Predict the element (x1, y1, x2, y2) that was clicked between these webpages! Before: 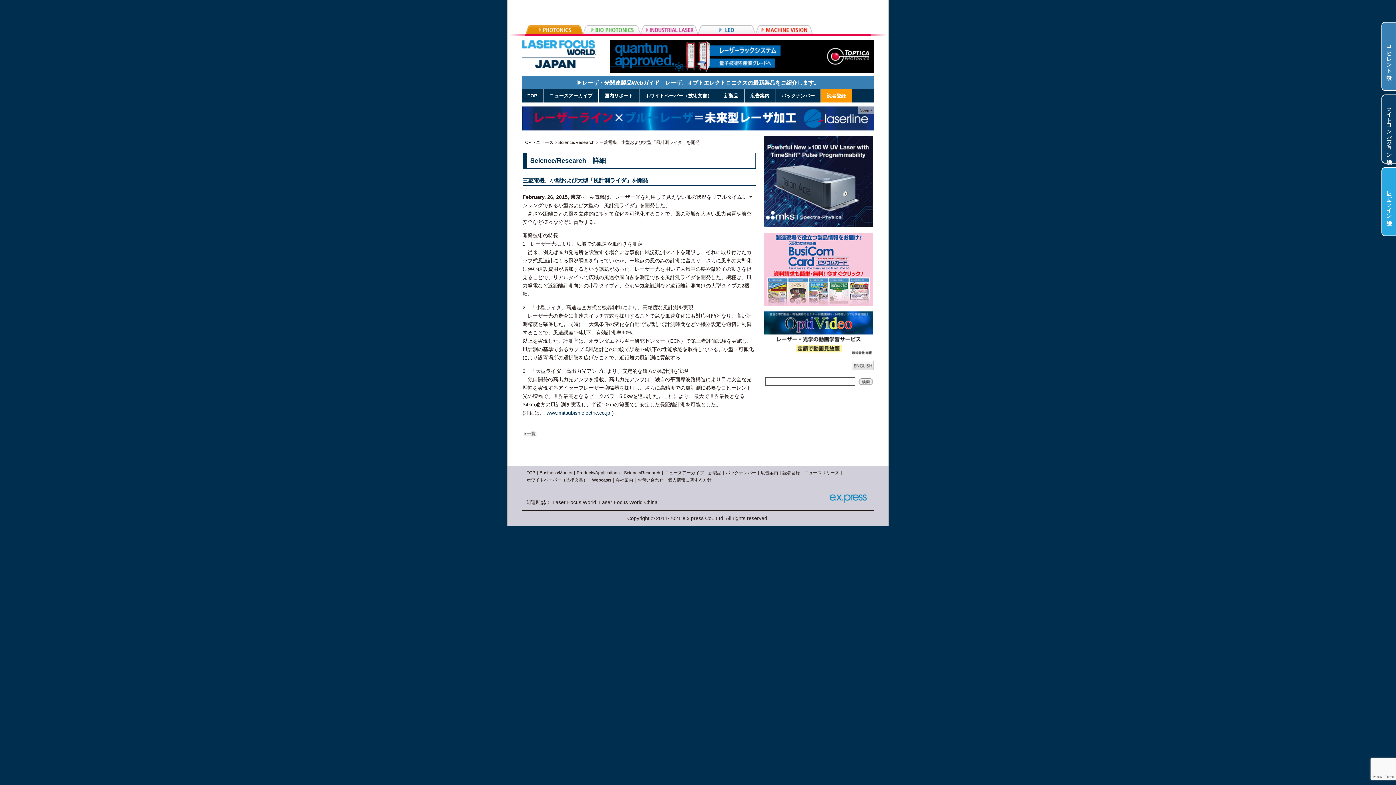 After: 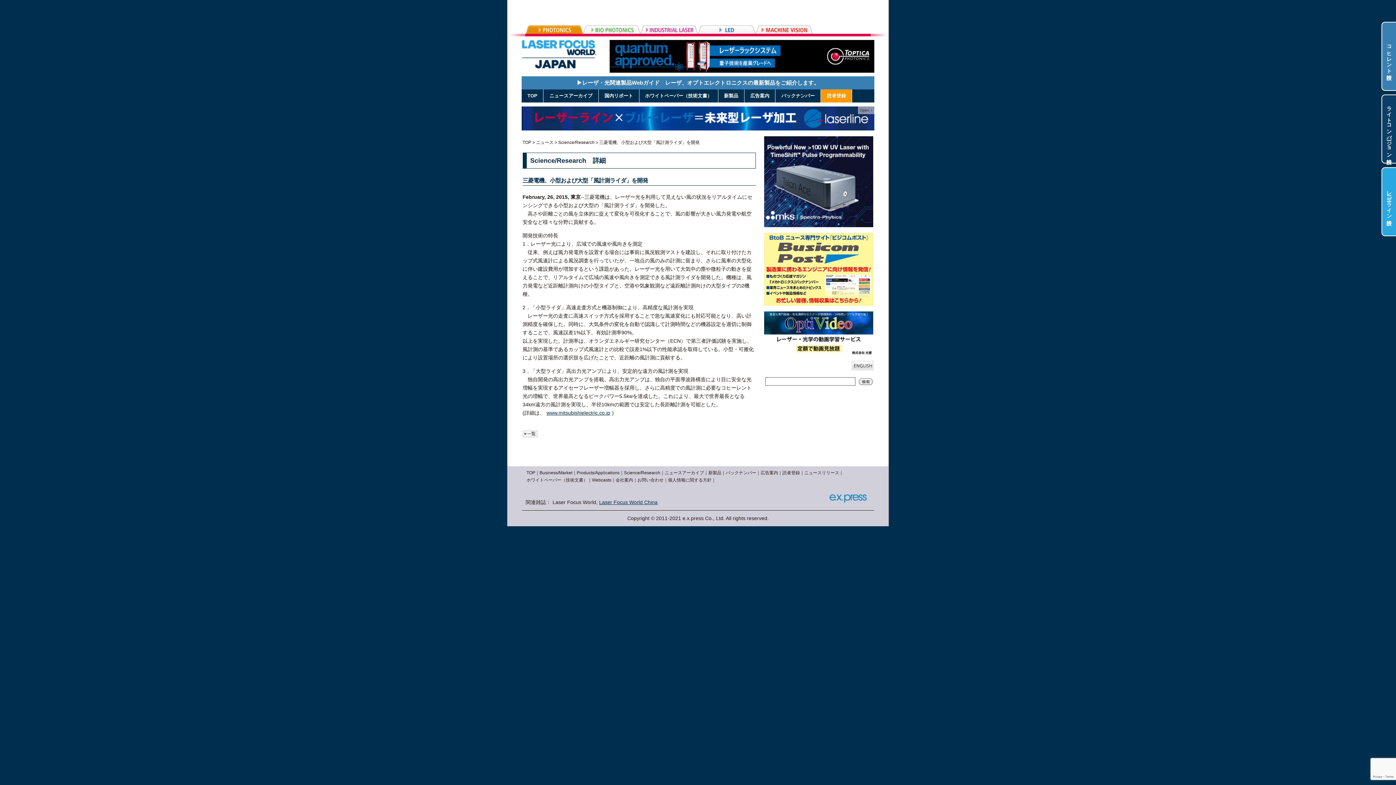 Action: label: Laser Focus World China bbox: (599, 547, 657, 553)